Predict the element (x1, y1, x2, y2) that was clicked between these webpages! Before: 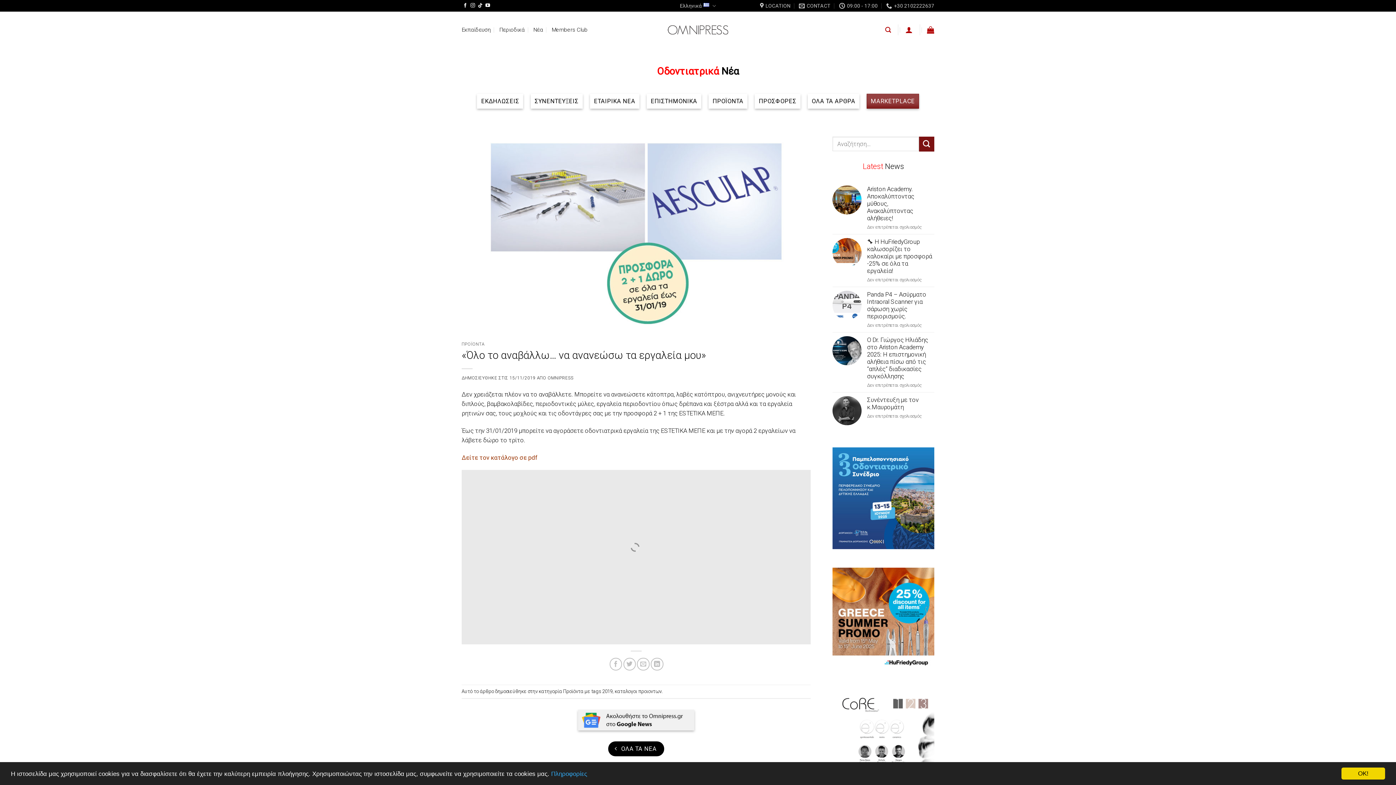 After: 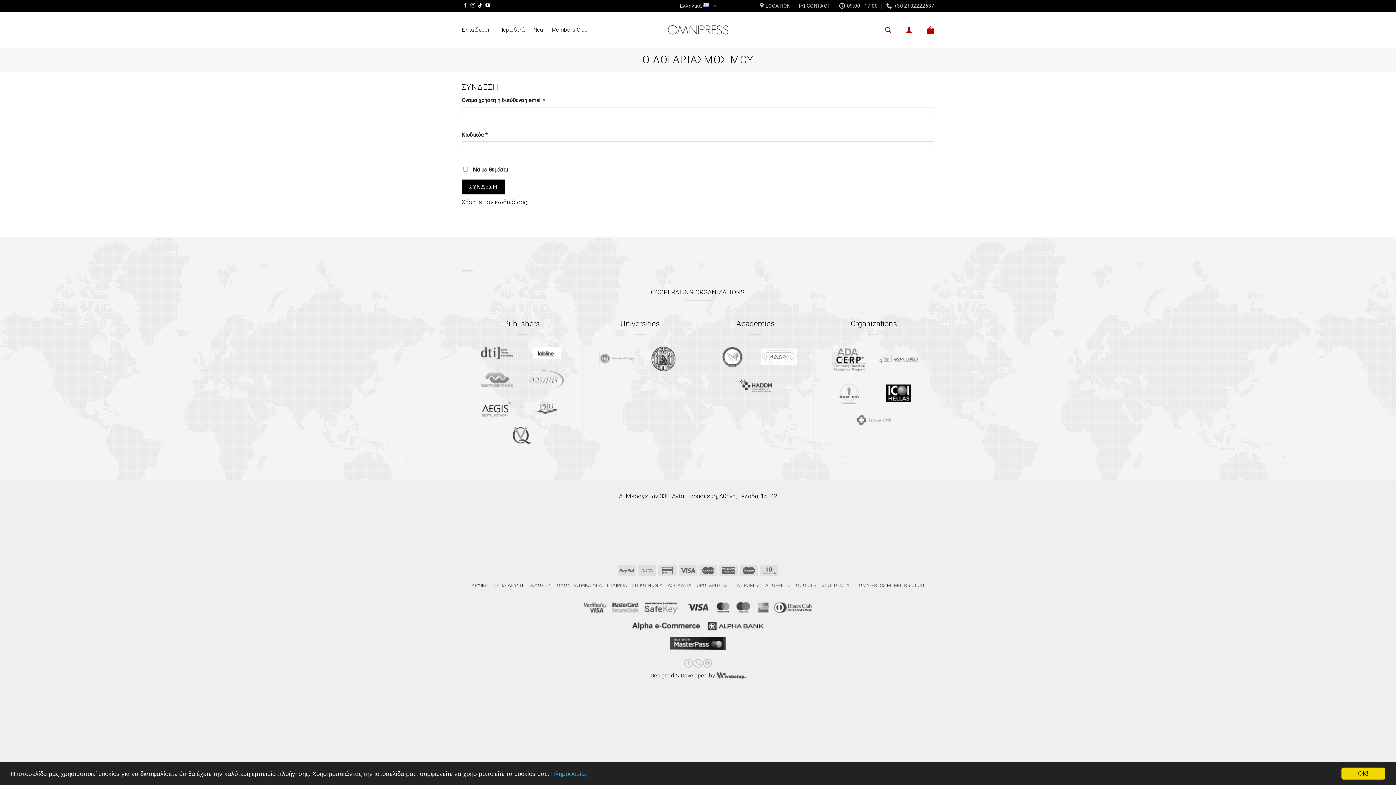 Action: bbox: (905, 21, 912, 37)